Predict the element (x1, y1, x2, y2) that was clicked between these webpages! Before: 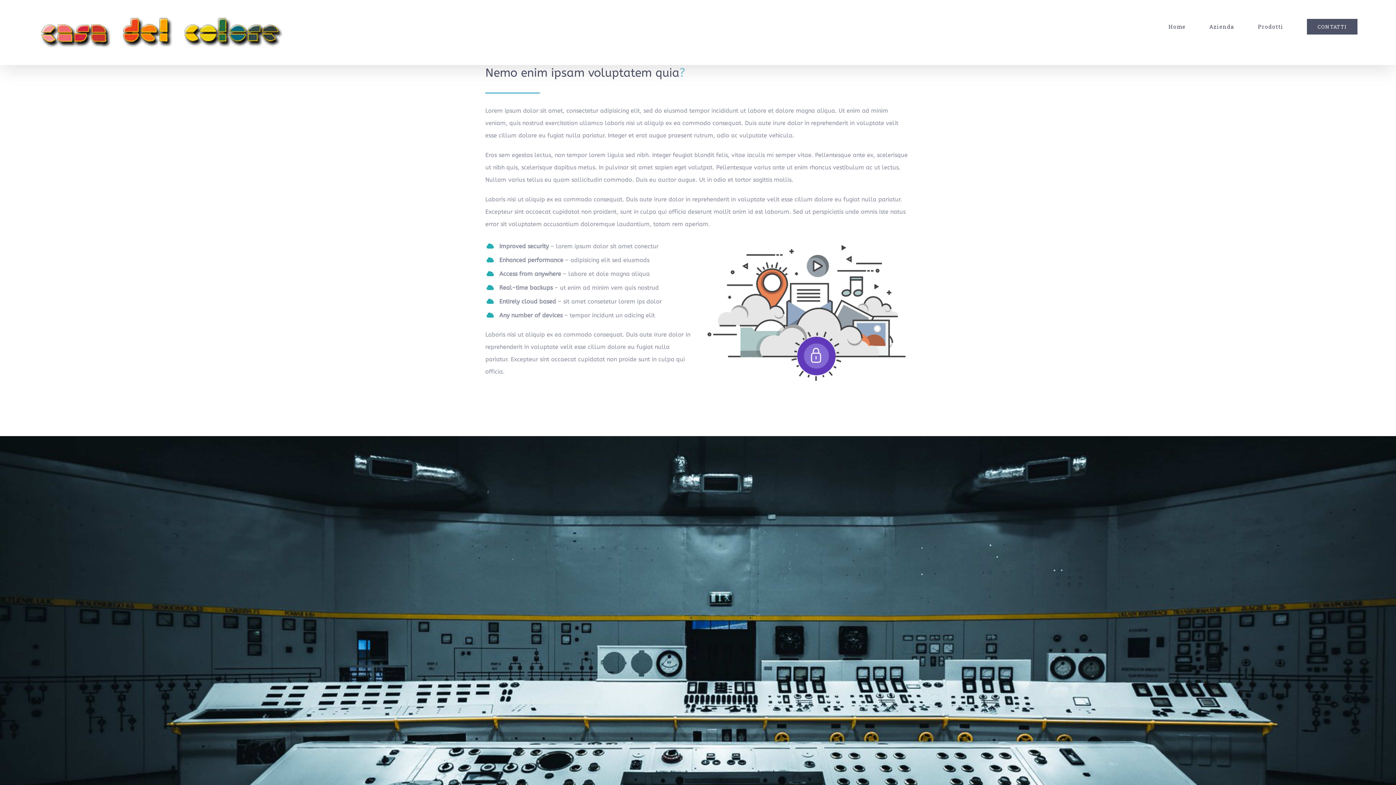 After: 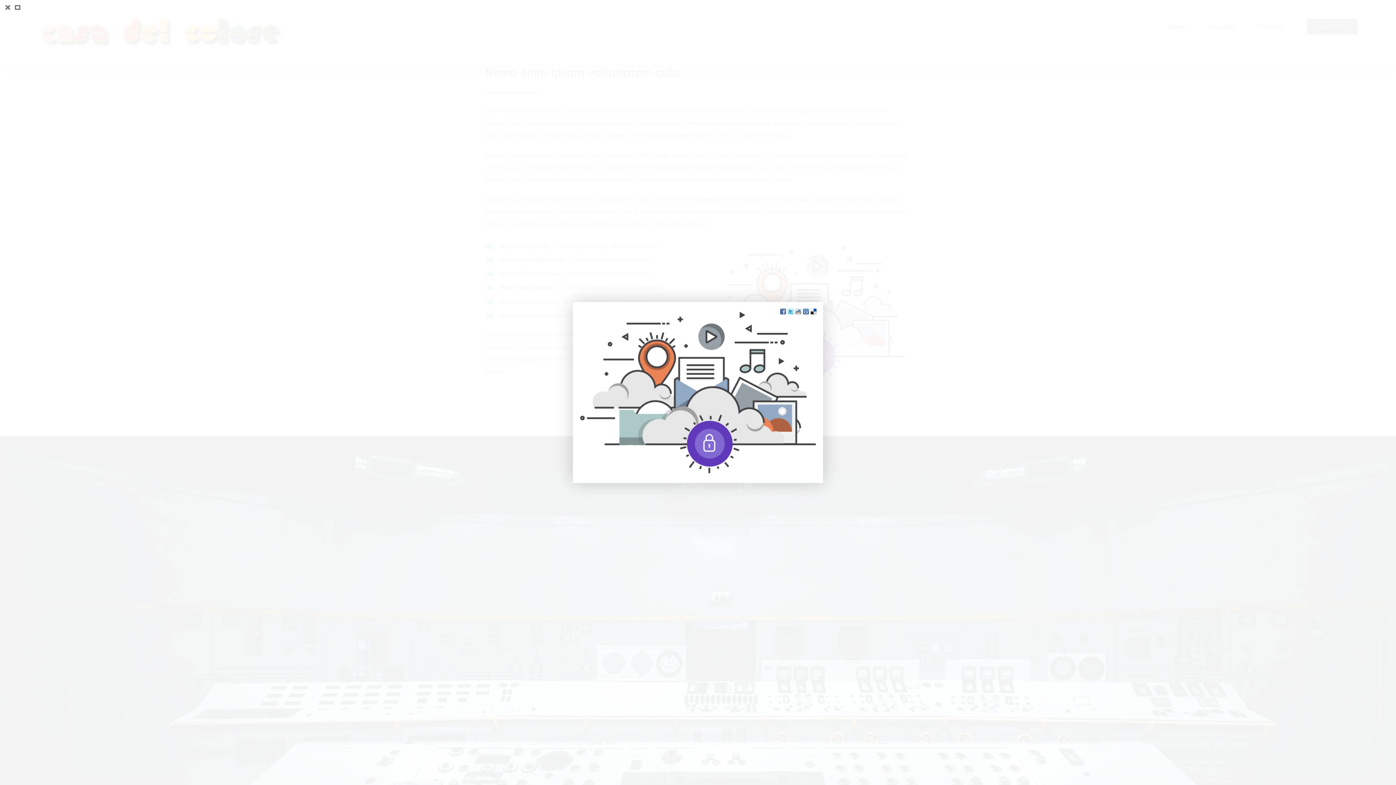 Action: bbox: (702, 240, 910, 247)